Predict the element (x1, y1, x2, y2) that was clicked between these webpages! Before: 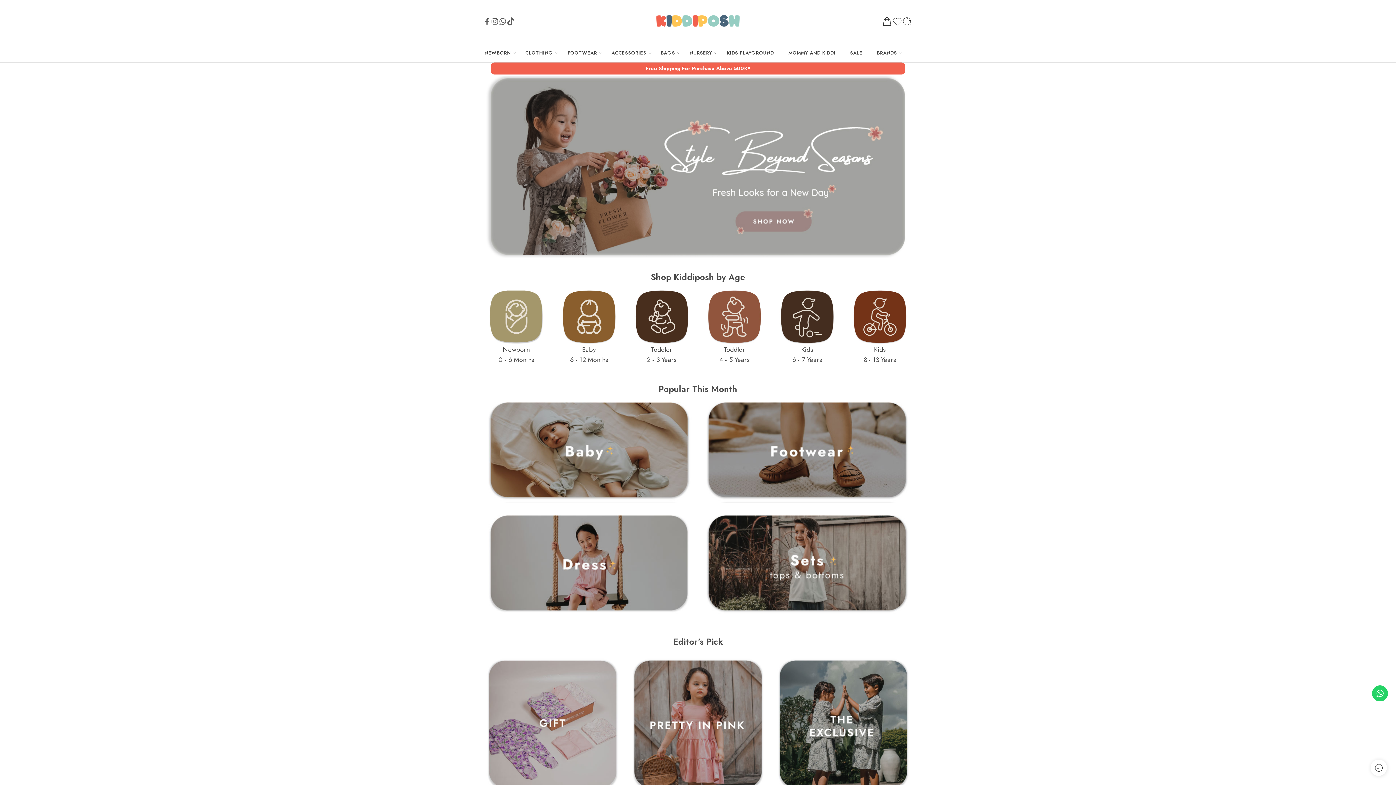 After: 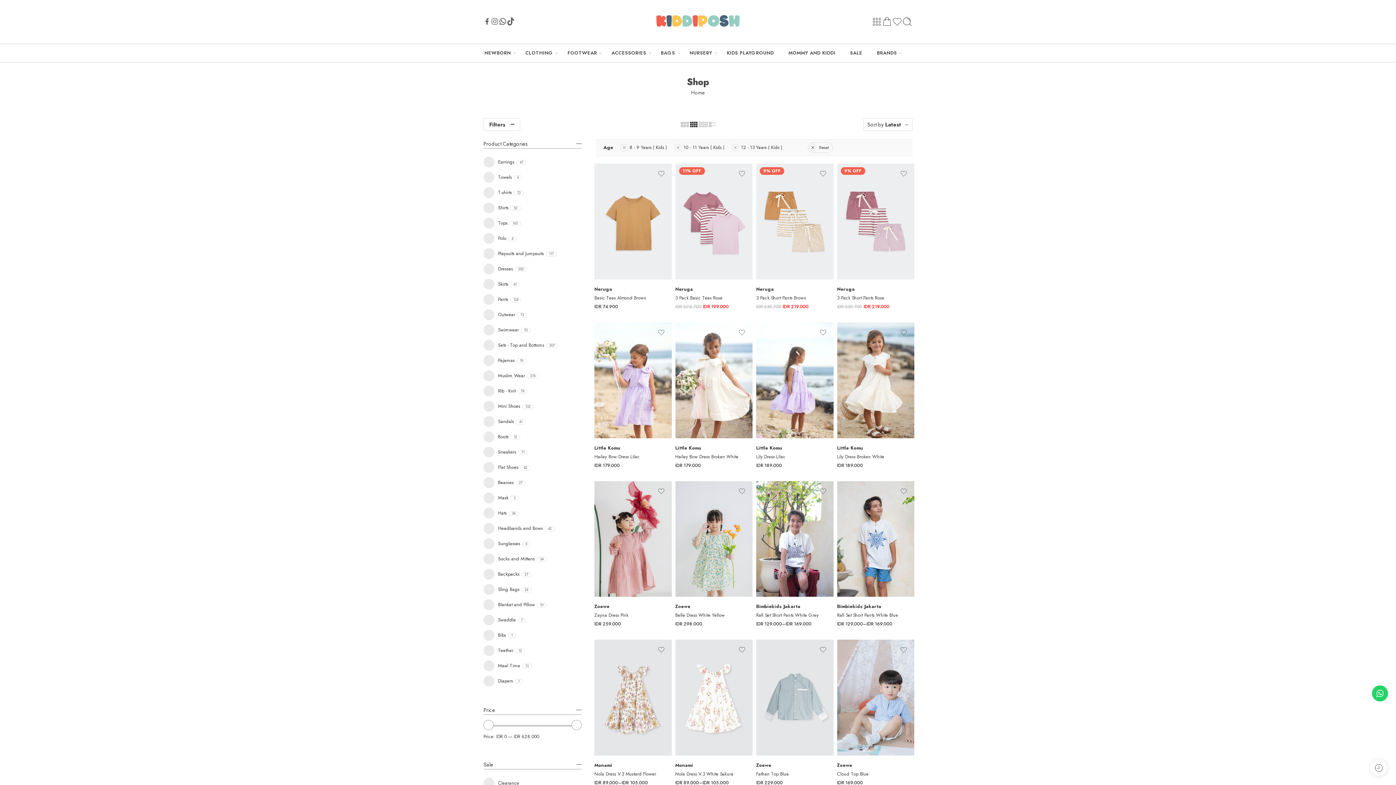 Action: bbox: (847, 290, 912, 344)